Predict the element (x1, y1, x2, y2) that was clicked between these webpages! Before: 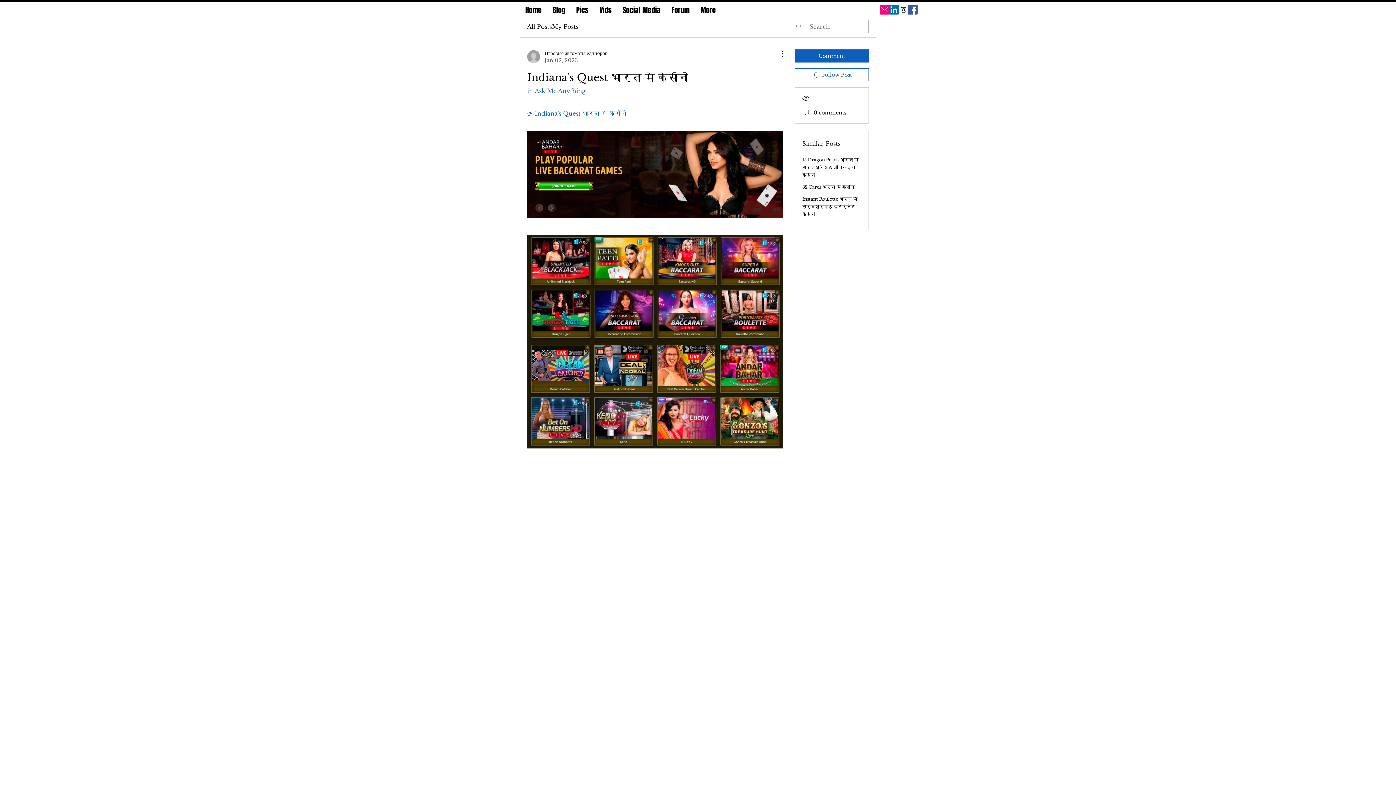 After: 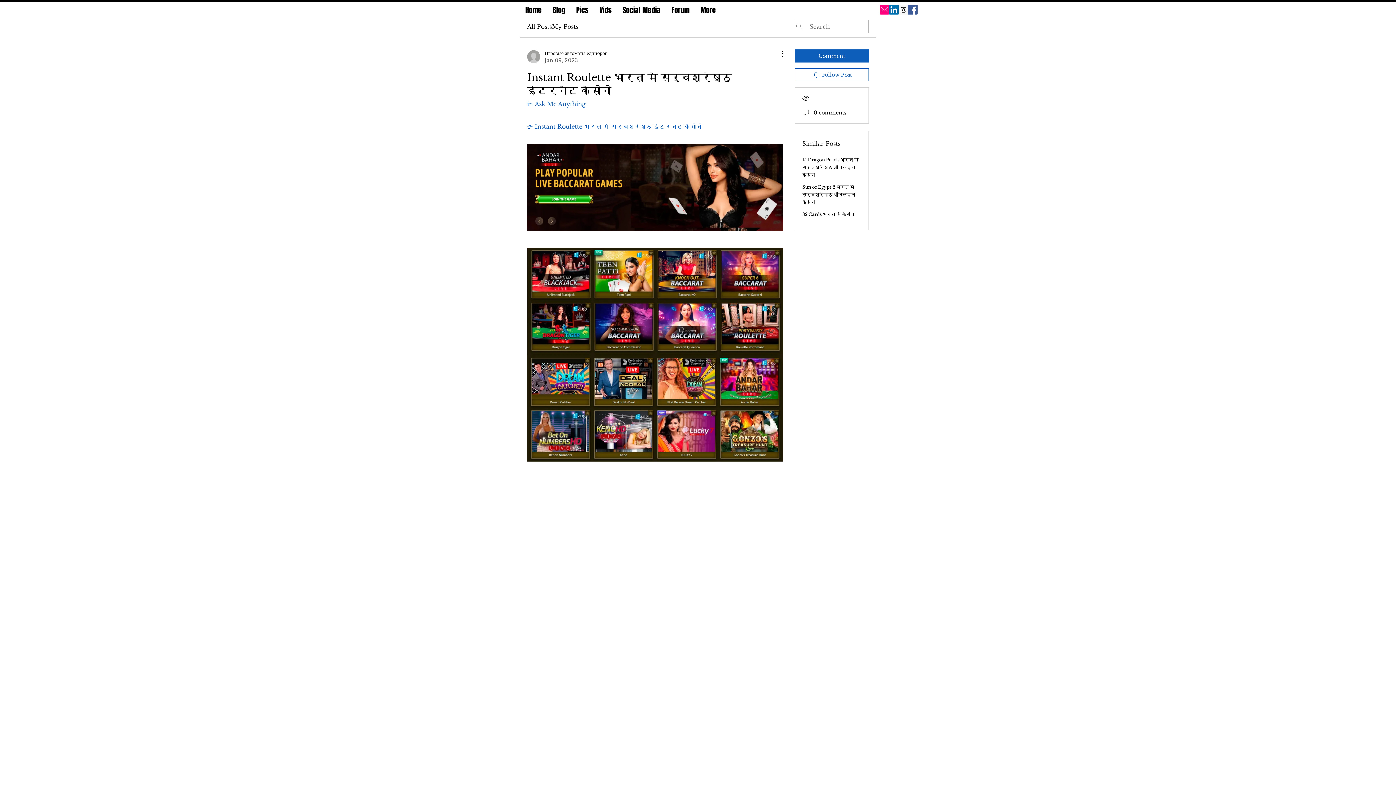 Action: bbox: (802, 196, 857, 217) label: Instant Roulette भारत में सर्वश्रेष्ठ इंटरनेट कैसीनो